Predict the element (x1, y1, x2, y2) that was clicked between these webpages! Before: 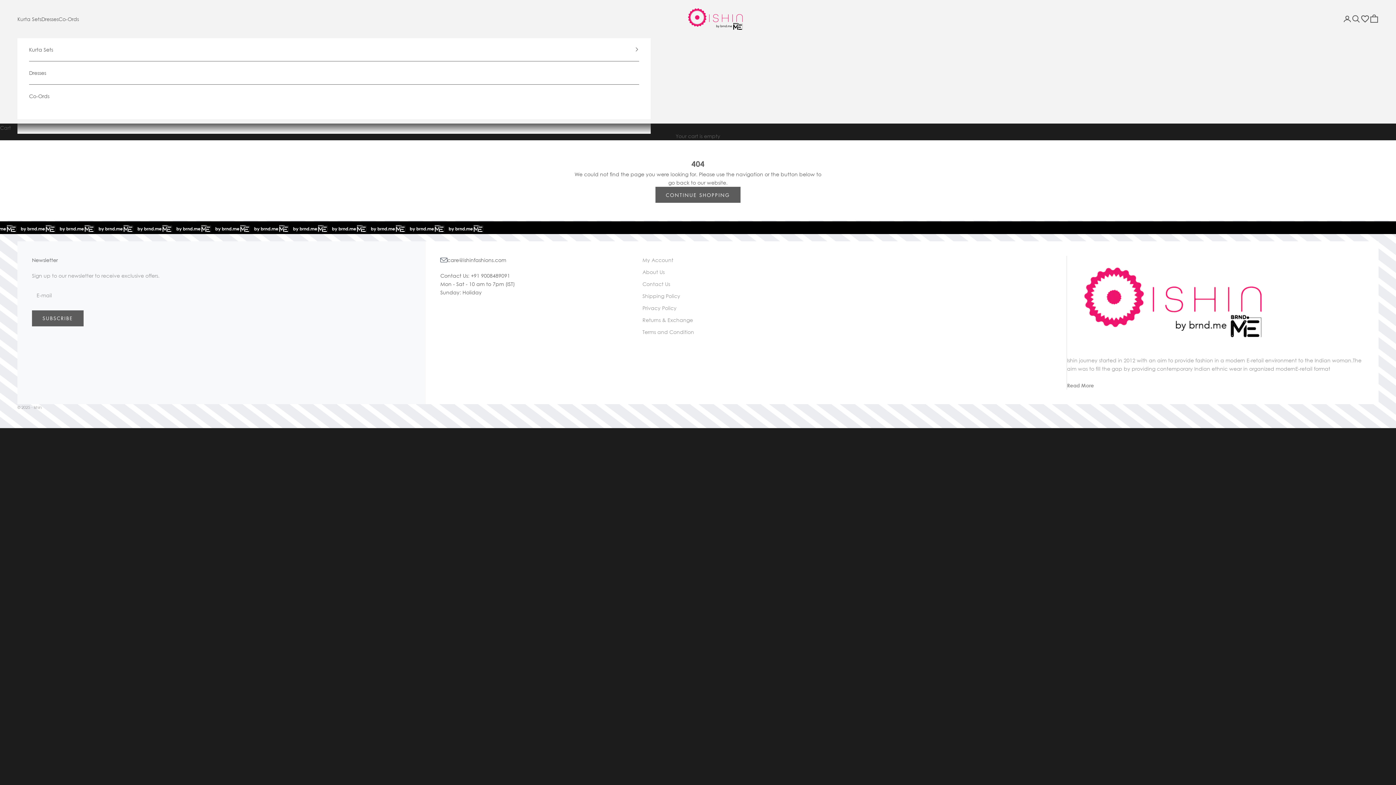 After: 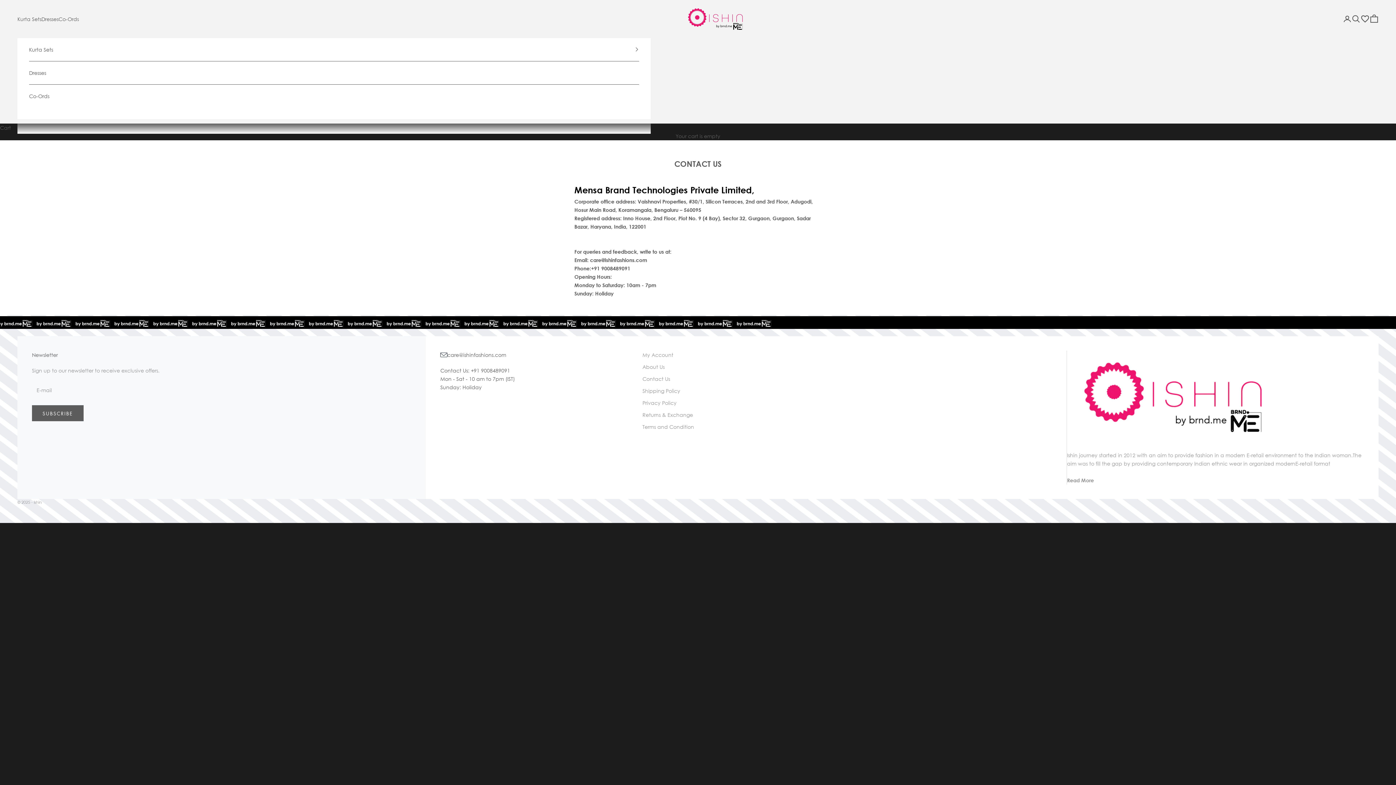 Action: label: Contact Us bbox: (642, 281, 670, 287)